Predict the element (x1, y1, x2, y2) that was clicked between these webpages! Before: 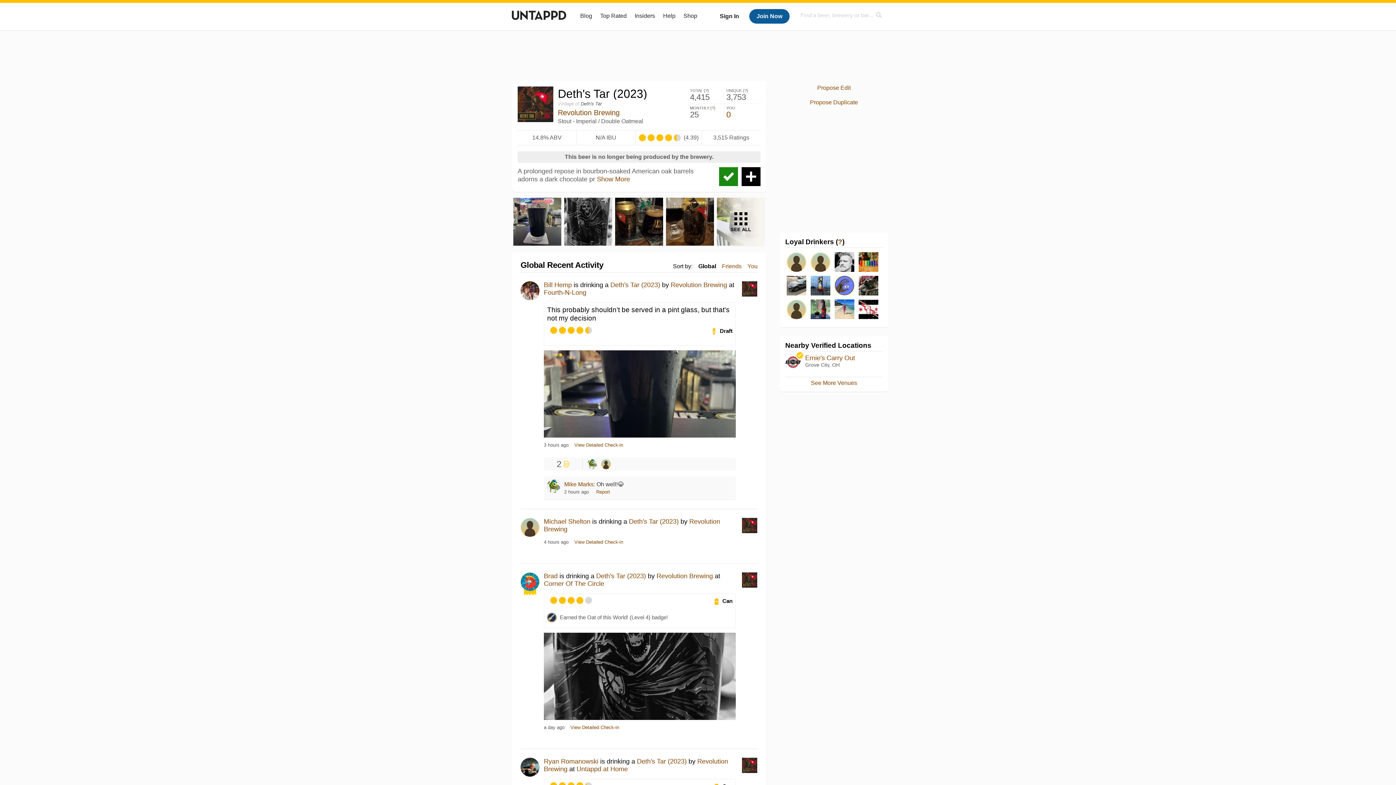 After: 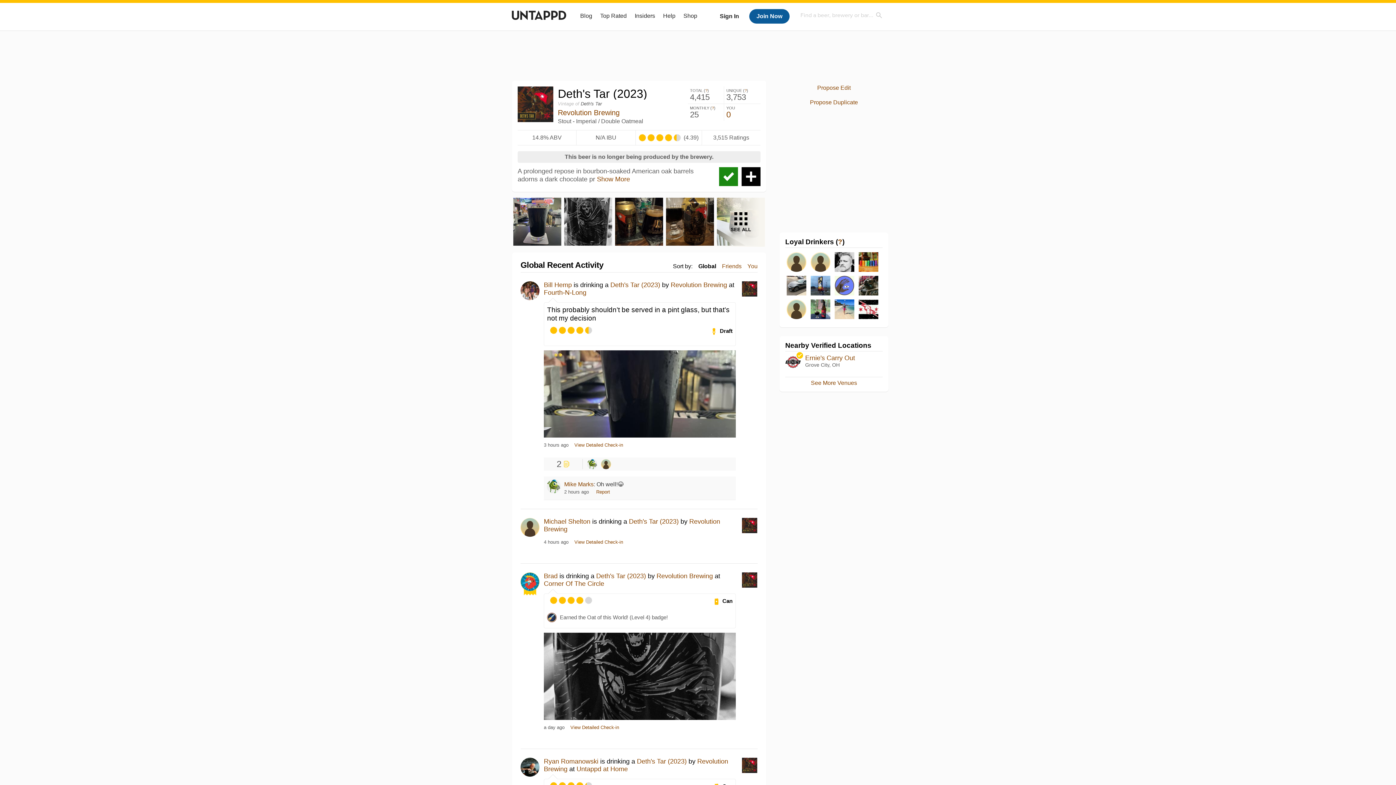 Action: bbox: (663, 12, 675, 18) label: Help